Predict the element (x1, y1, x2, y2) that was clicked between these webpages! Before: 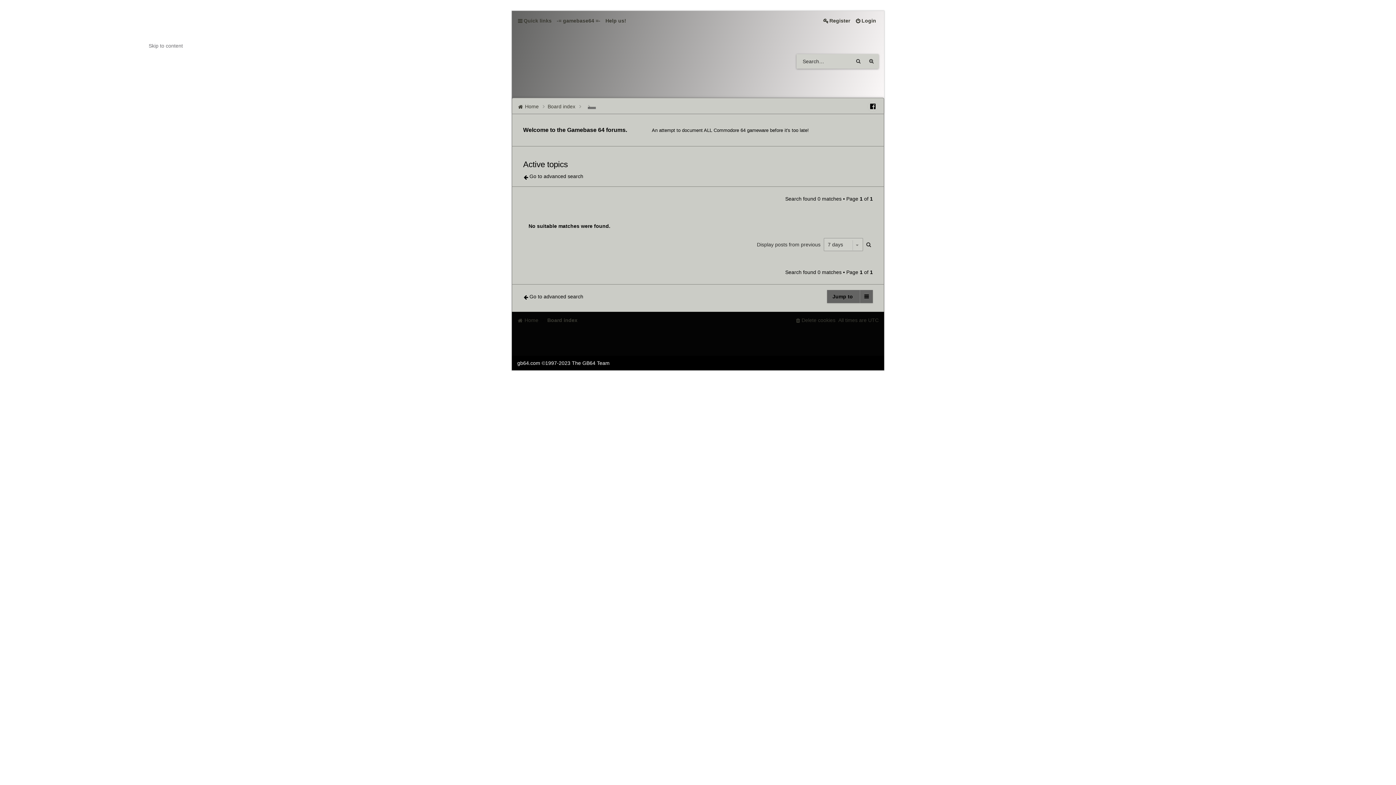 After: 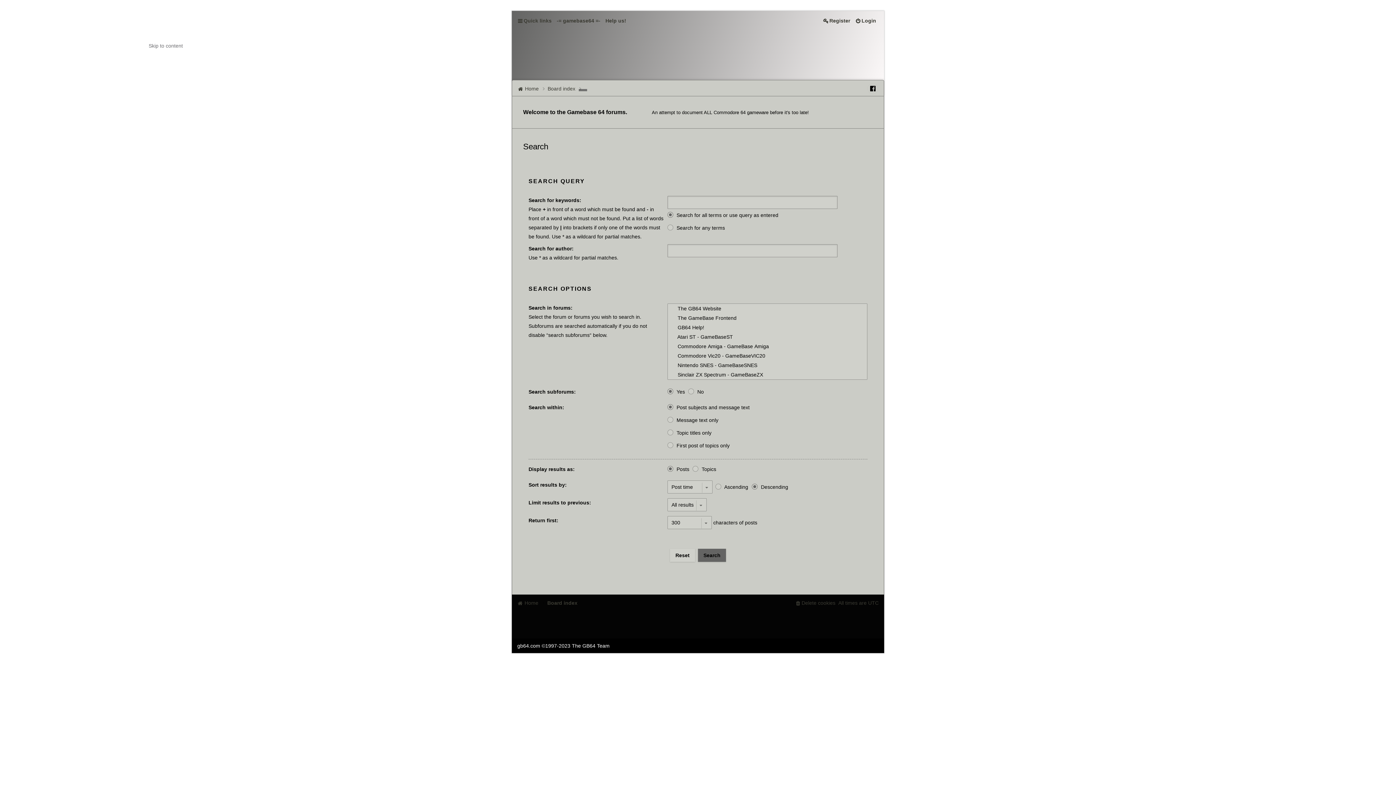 Action: label: Go to advanced search bbox: (523, 173, 583, 179)